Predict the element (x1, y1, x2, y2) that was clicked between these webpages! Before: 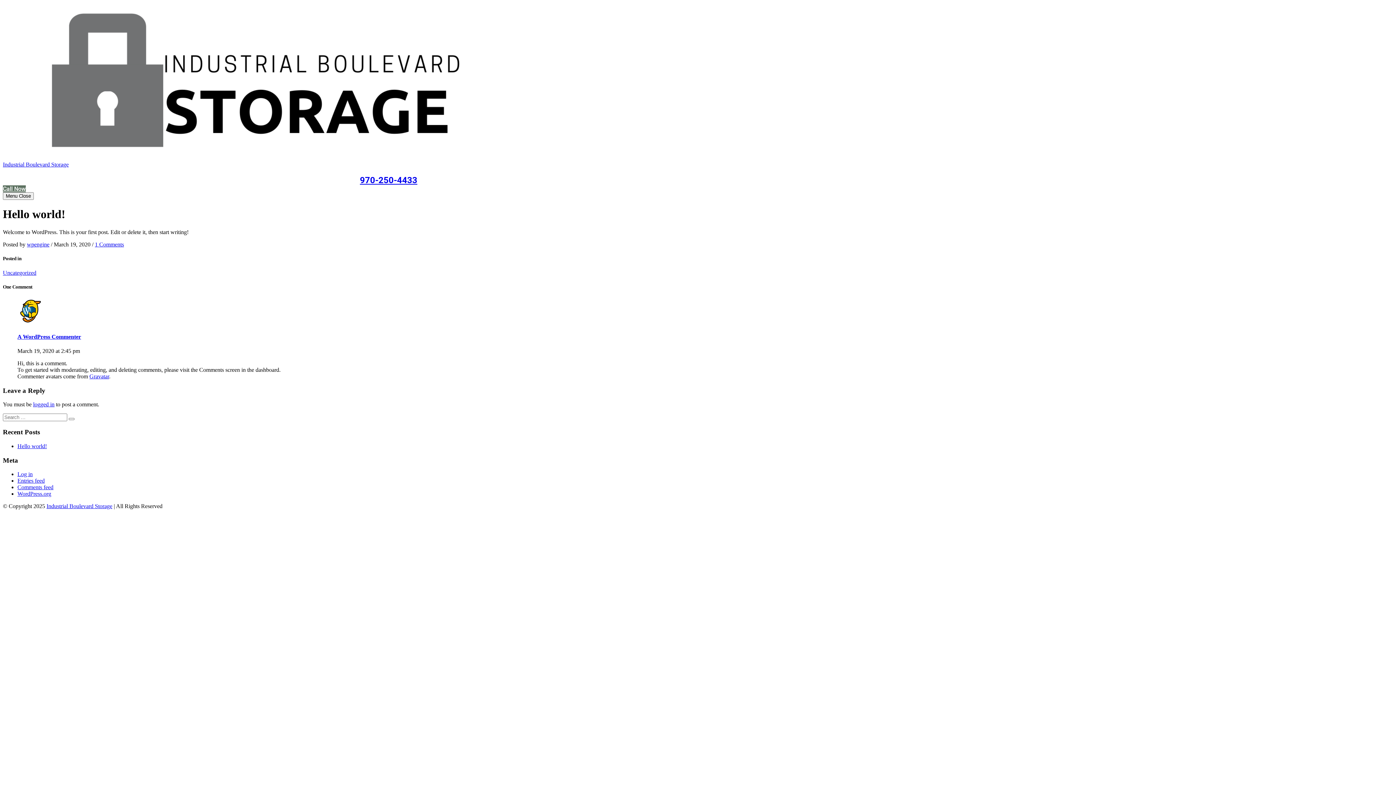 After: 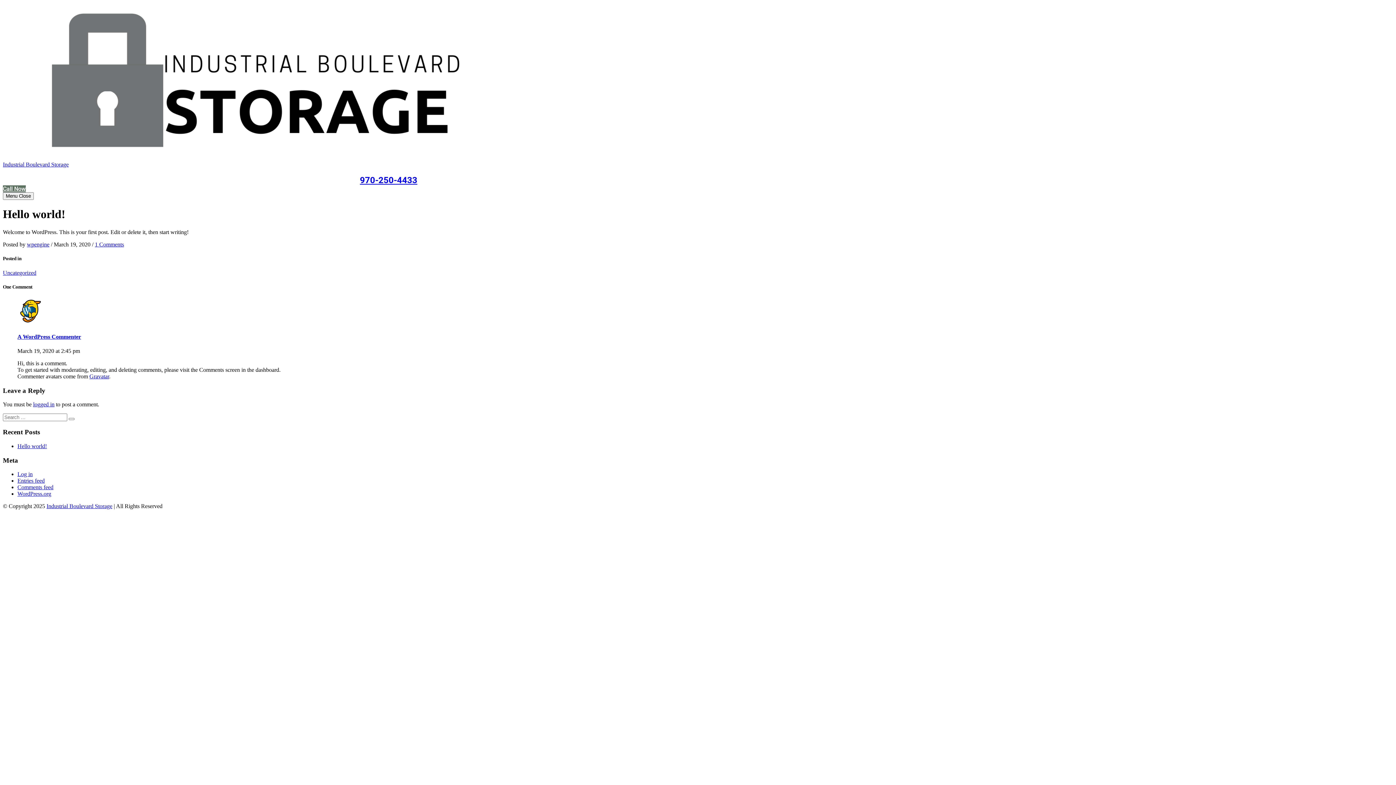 Action: bbox: (94, 241, 124, 247) label: 1 Comments